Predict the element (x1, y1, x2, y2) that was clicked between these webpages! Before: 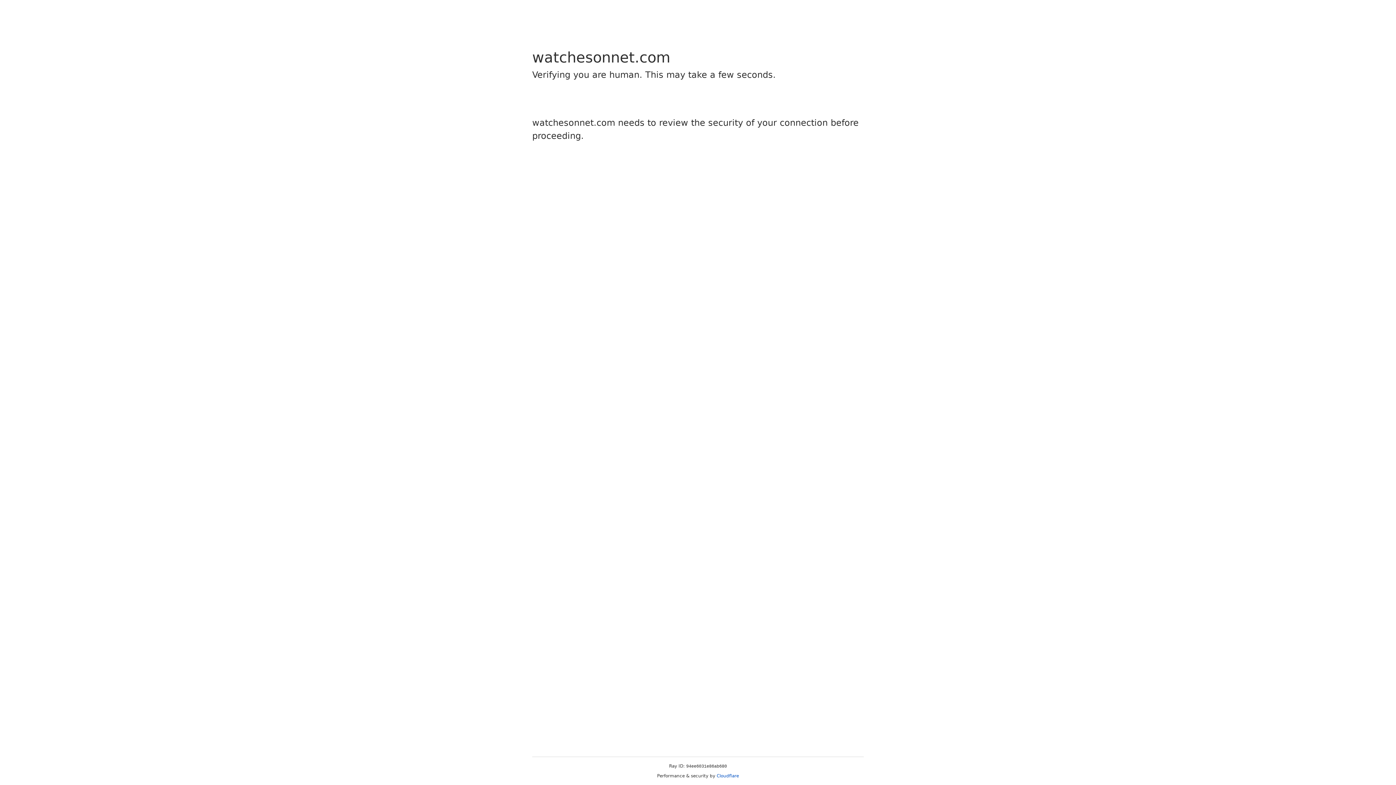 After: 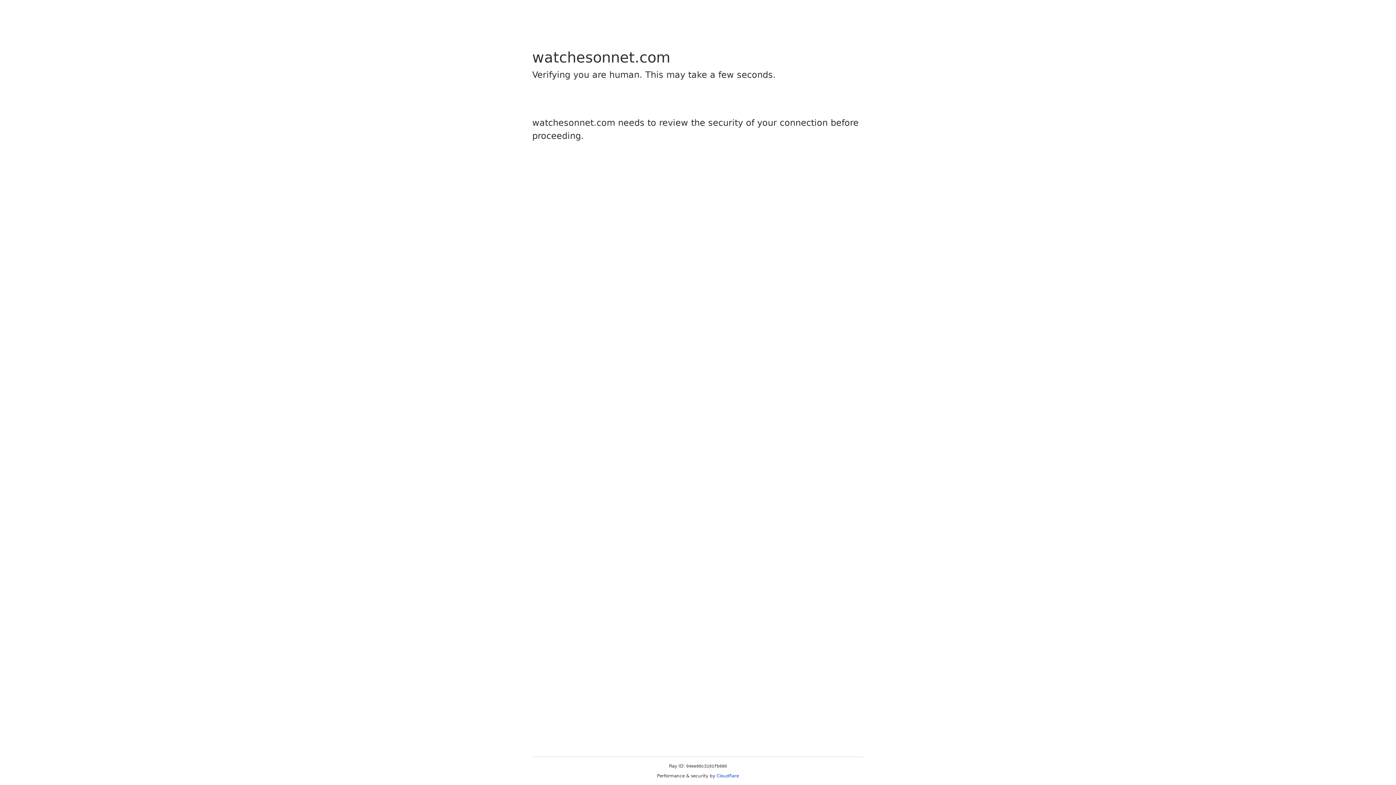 Action: label: Cloudflare bbox: (716, 773, 739, 778)